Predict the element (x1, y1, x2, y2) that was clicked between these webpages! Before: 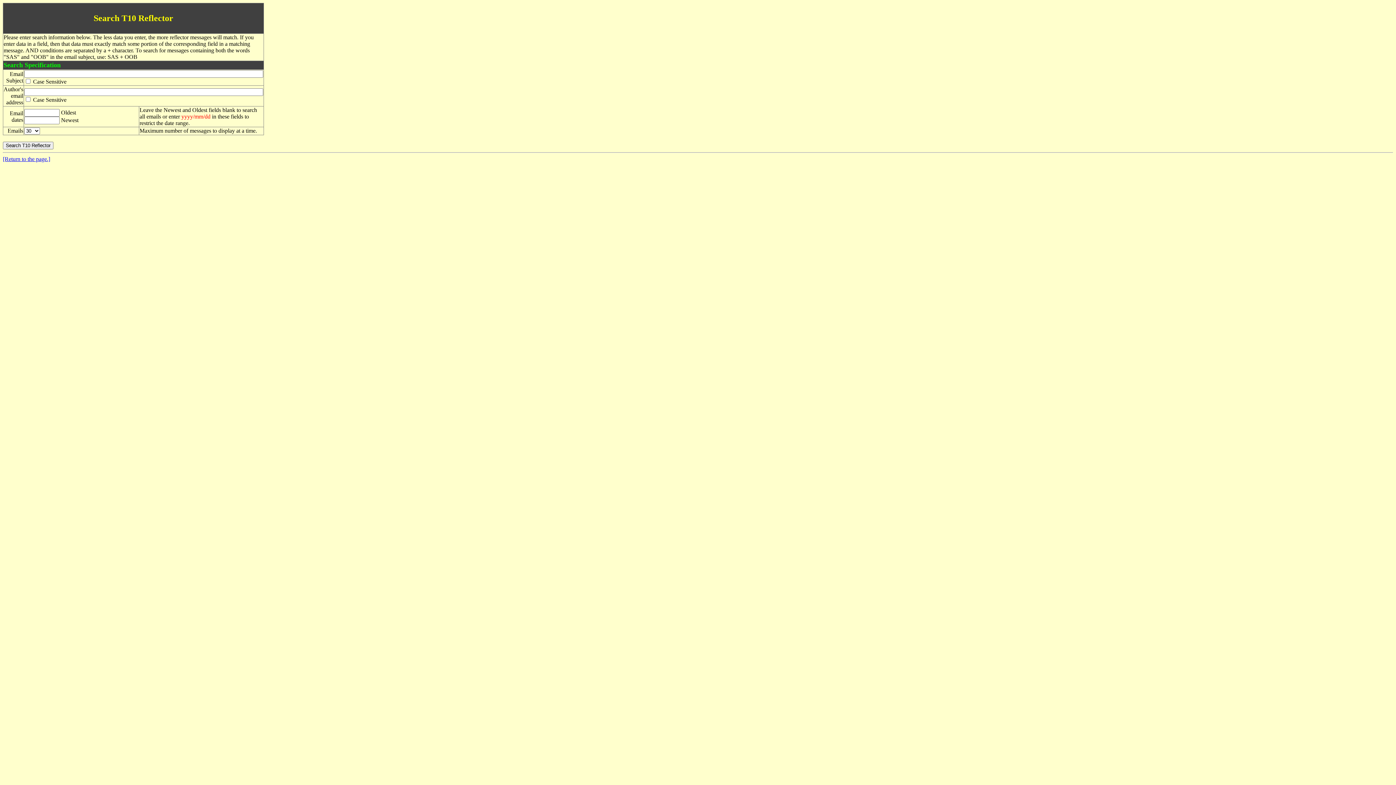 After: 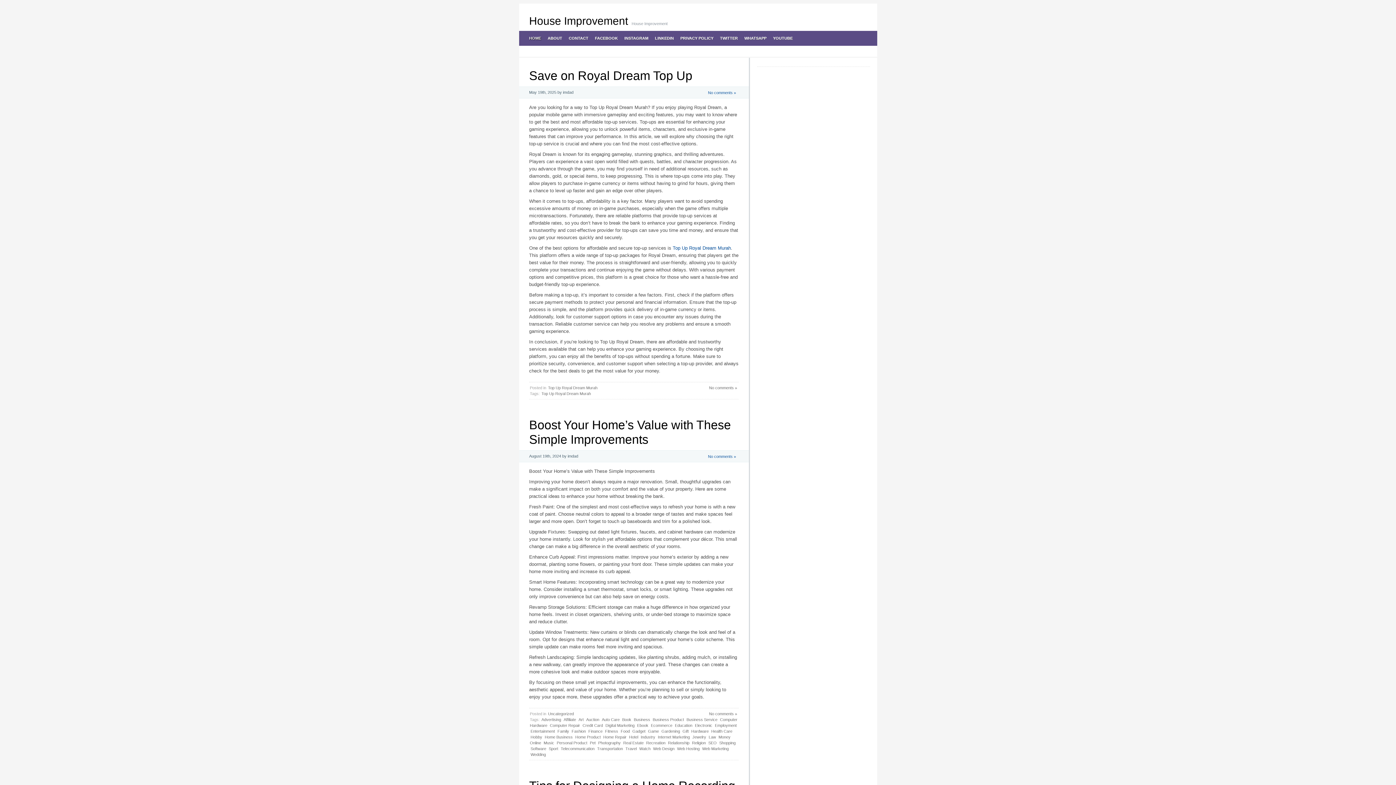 Action: bbox: (2, 156, 50, 162) label: [Return to the page.]